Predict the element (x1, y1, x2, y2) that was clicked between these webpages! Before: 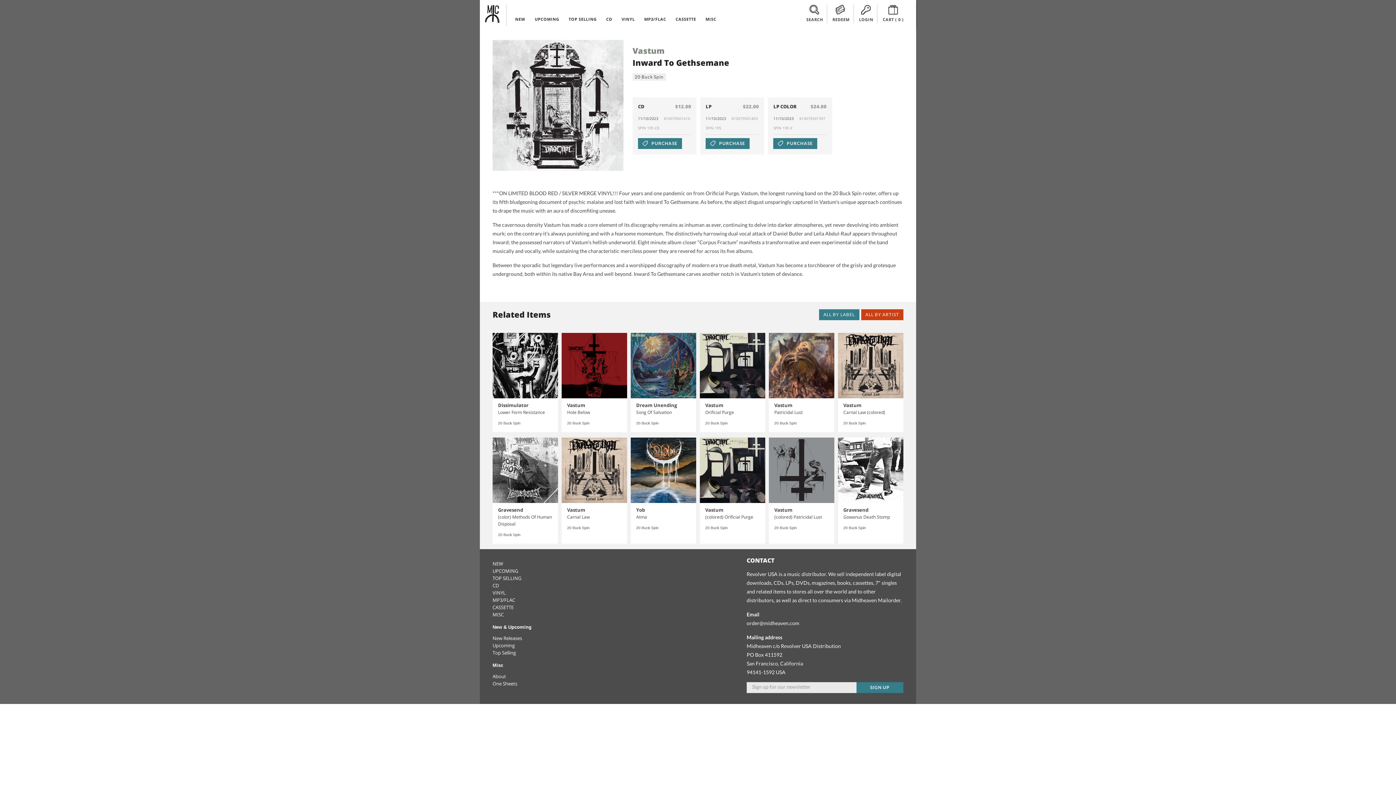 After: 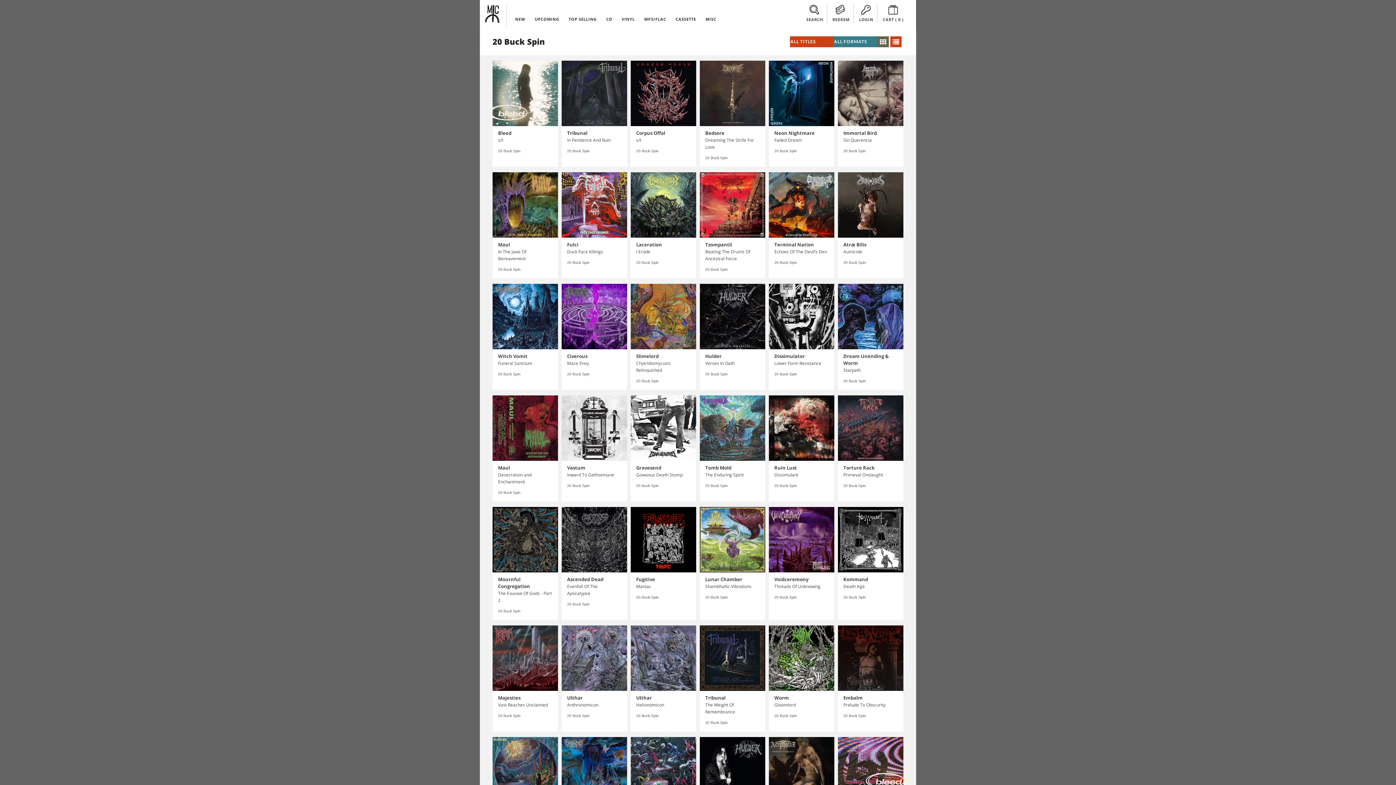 Action: bbox: (843, 526, 866, 530) label: 20 Buck Spin